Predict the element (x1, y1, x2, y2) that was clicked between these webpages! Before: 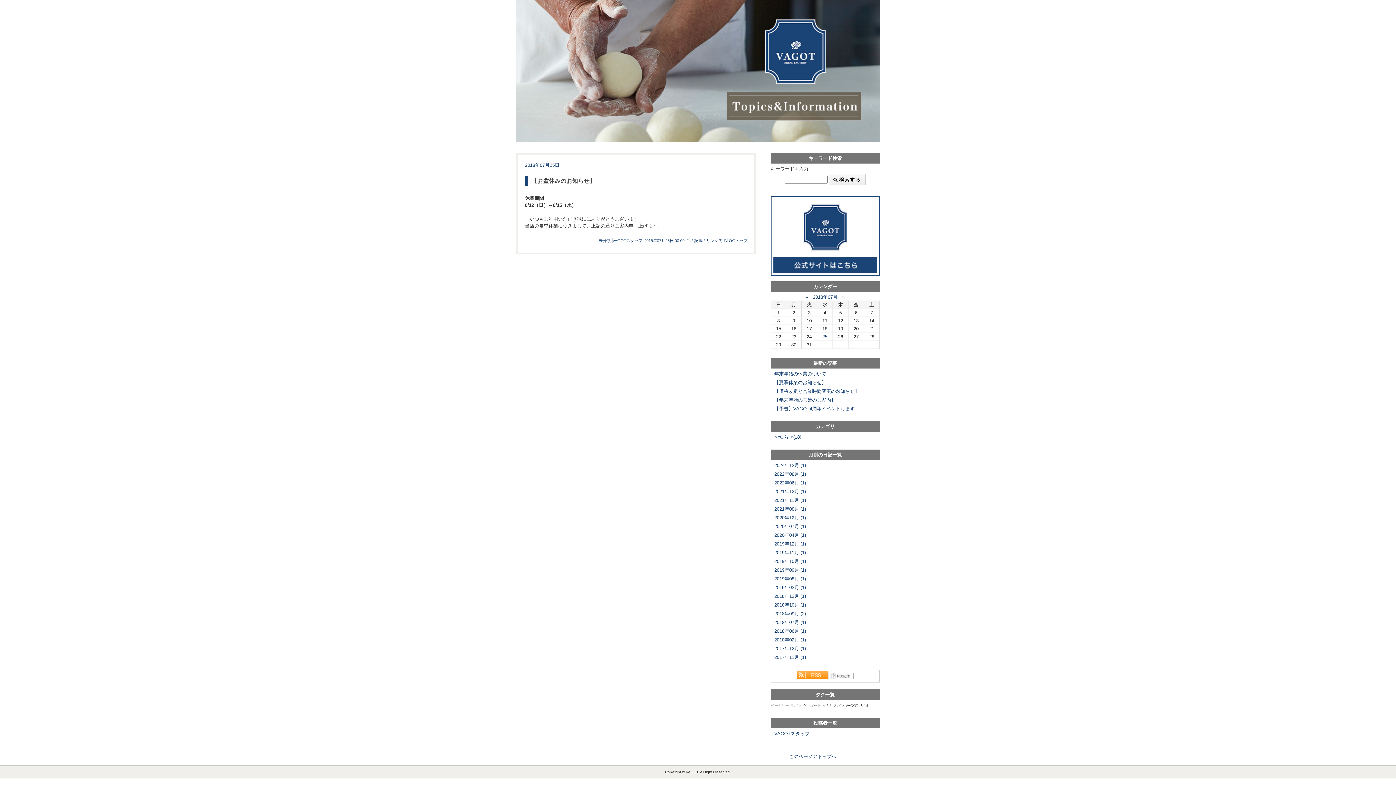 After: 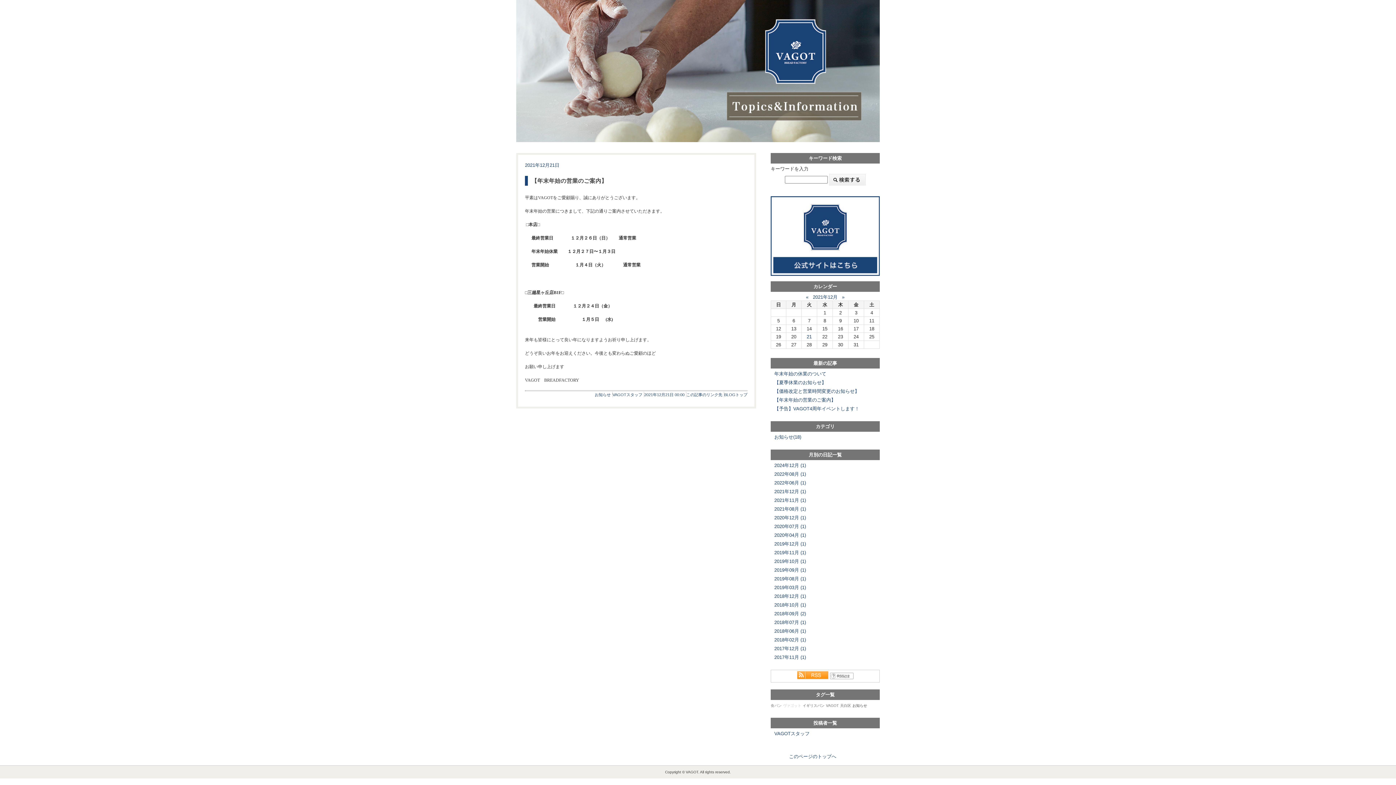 Action: bbox: (774, 488, 806, 494) label: 2021年12月 (1)